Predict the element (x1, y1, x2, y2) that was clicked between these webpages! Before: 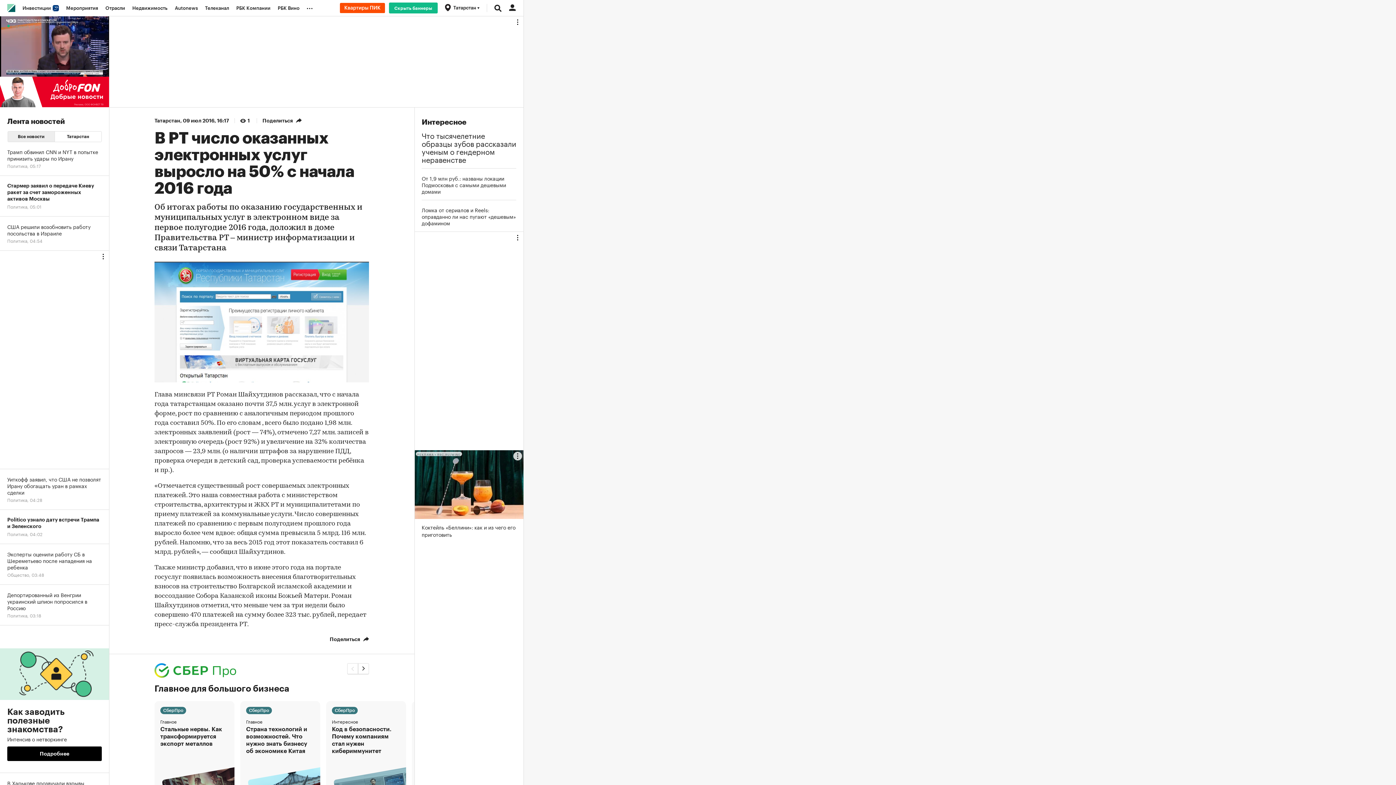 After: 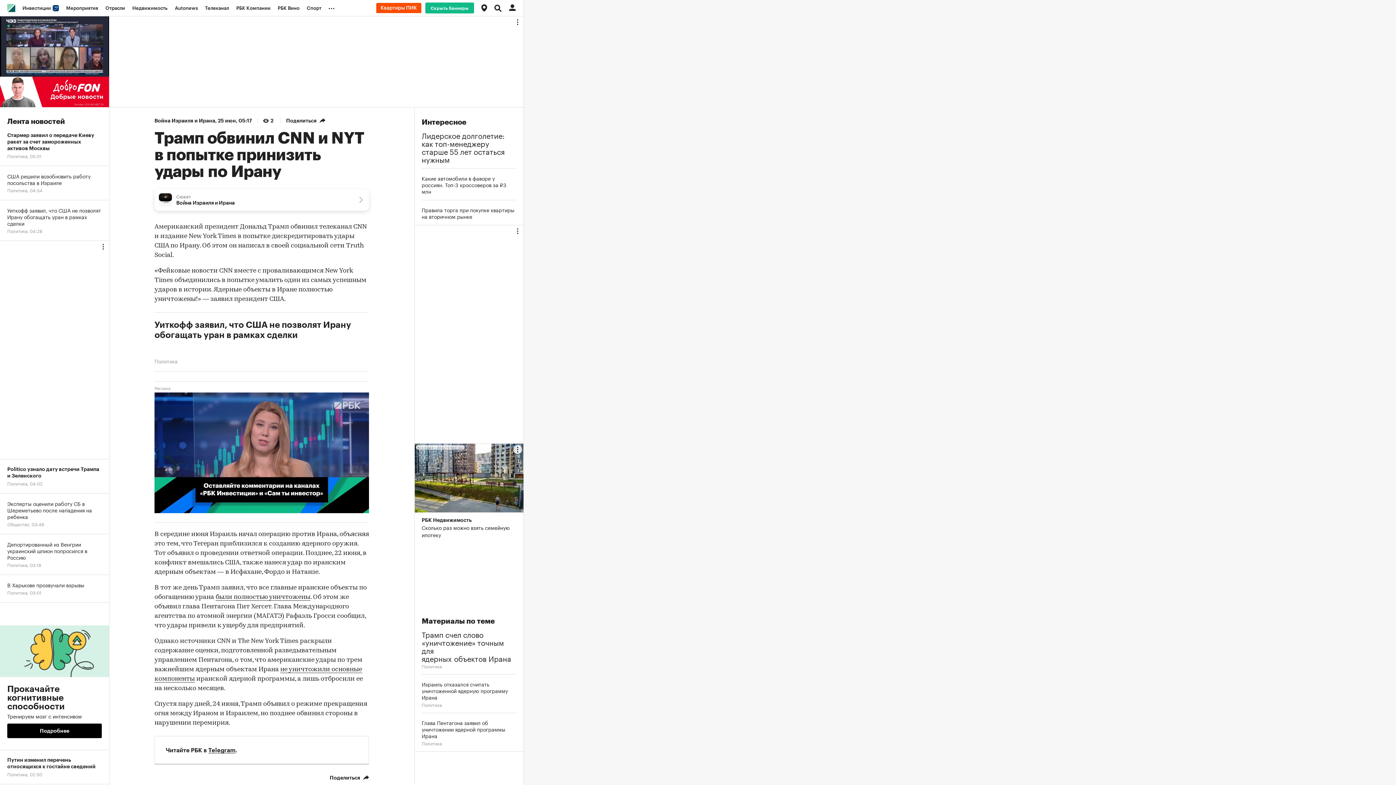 Action: bbox: (0, 141, 109, 176) label: Трамп обвинил CNN и NYT в попытке принизить удары по Ирану
Политика, 05:17